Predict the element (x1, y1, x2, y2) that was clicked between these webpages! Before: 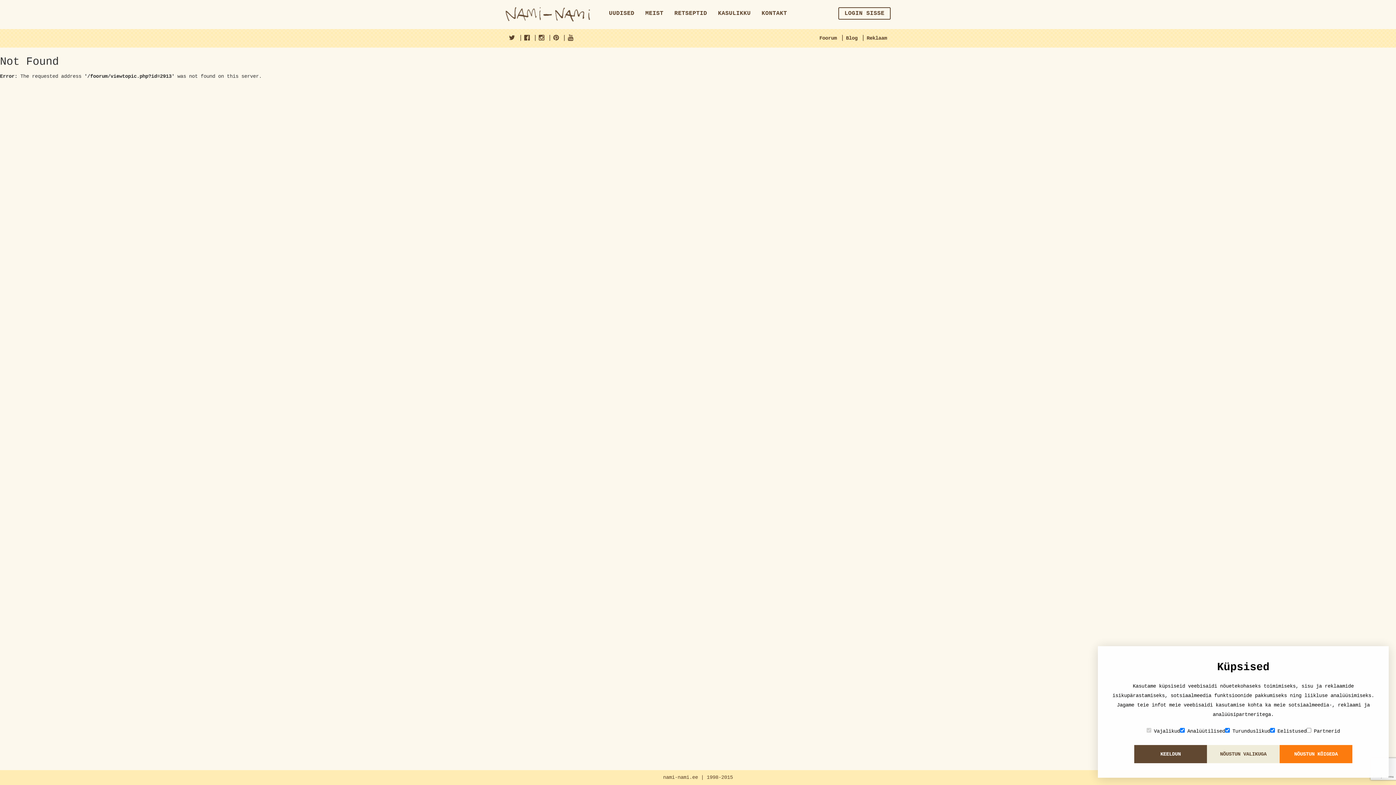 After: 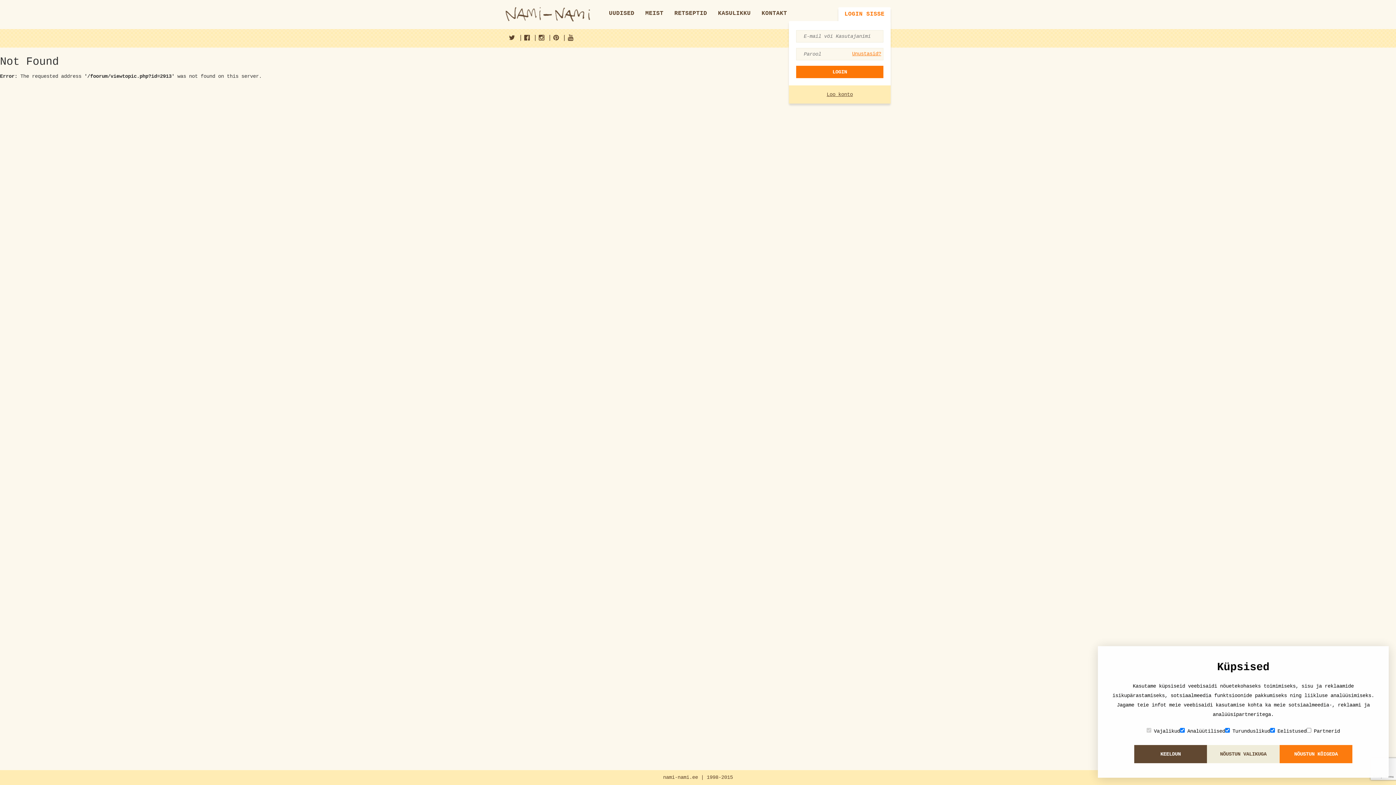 Action: bbox: (838, 7, 890, 19) label: LOGIN SISSE